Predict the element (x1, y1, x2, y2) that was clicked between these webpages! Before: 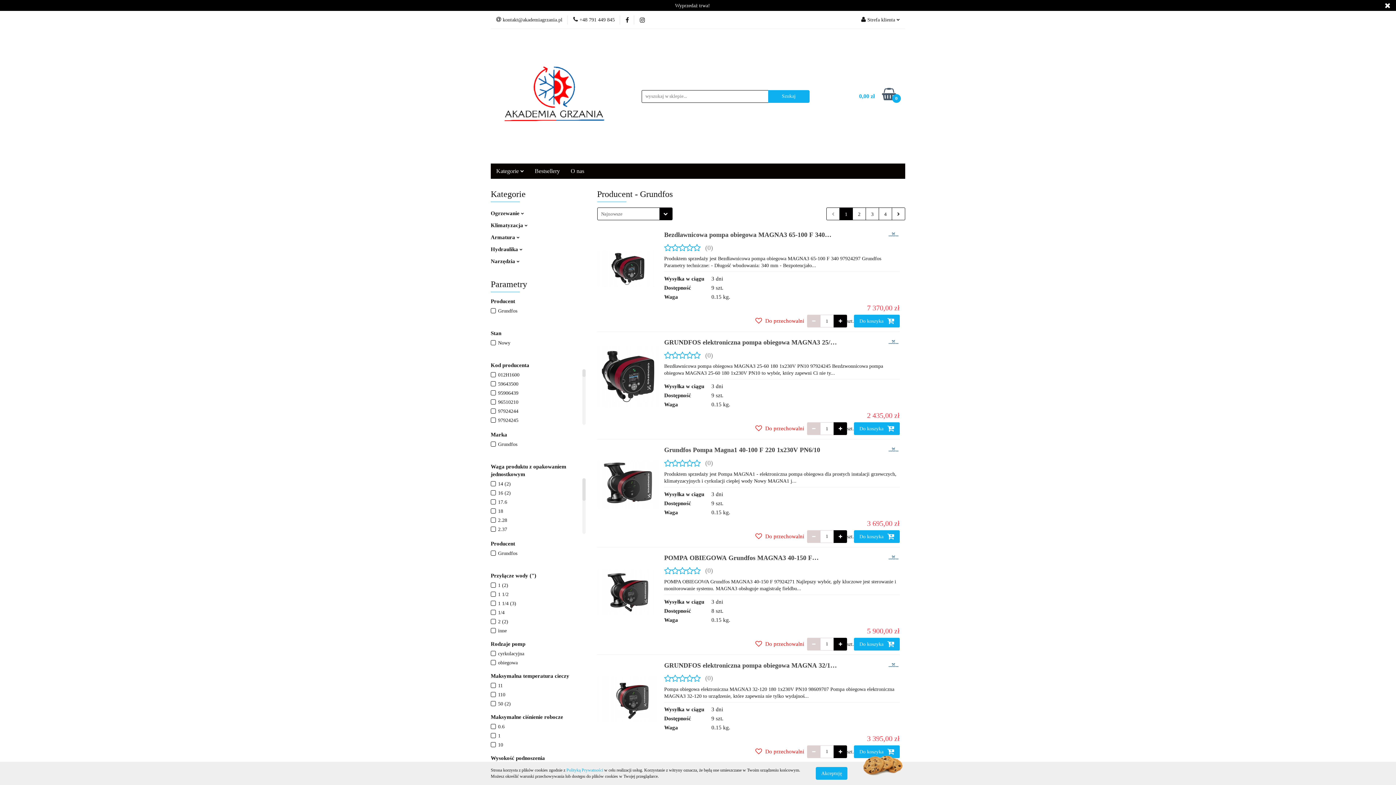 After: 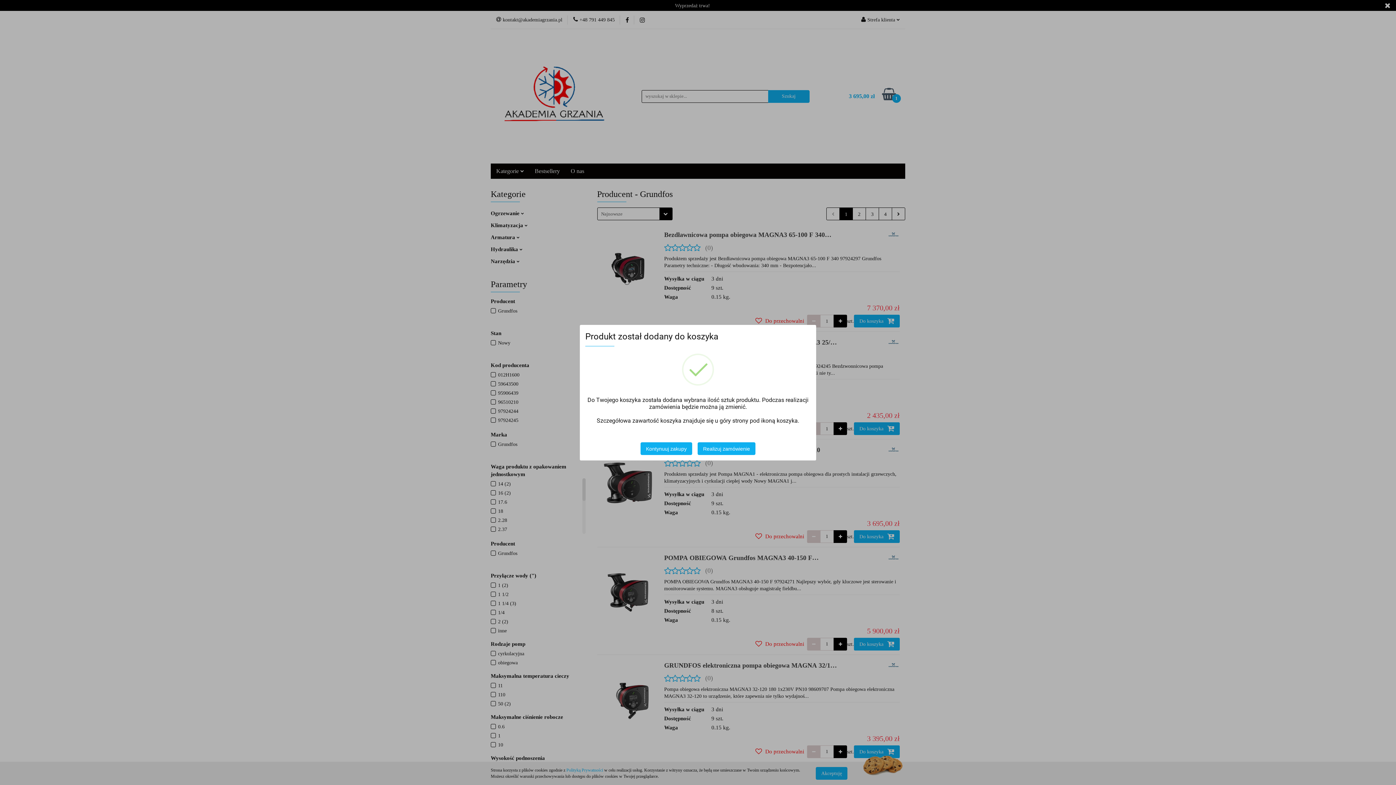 Action: label: Do koszyka  bbox: (854, 530, 900, 543)